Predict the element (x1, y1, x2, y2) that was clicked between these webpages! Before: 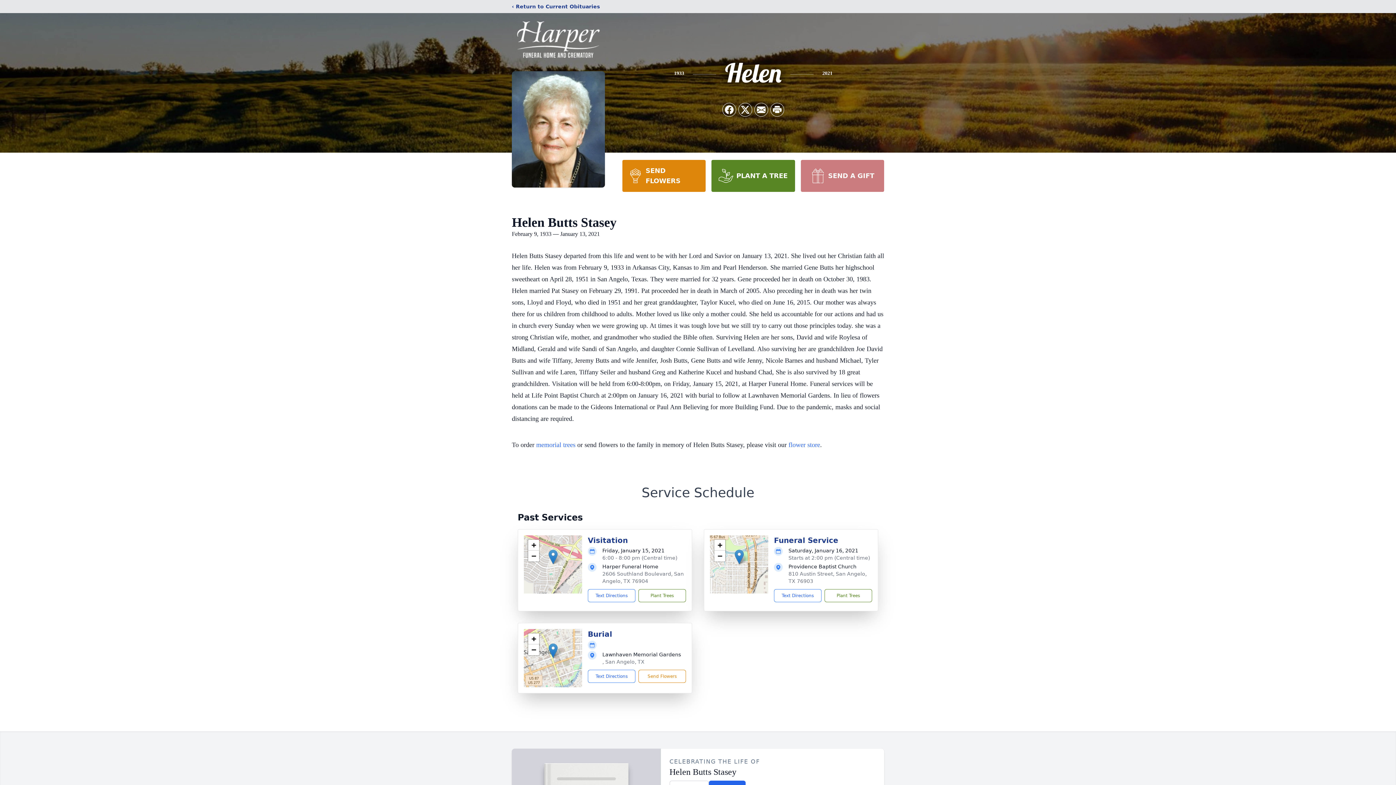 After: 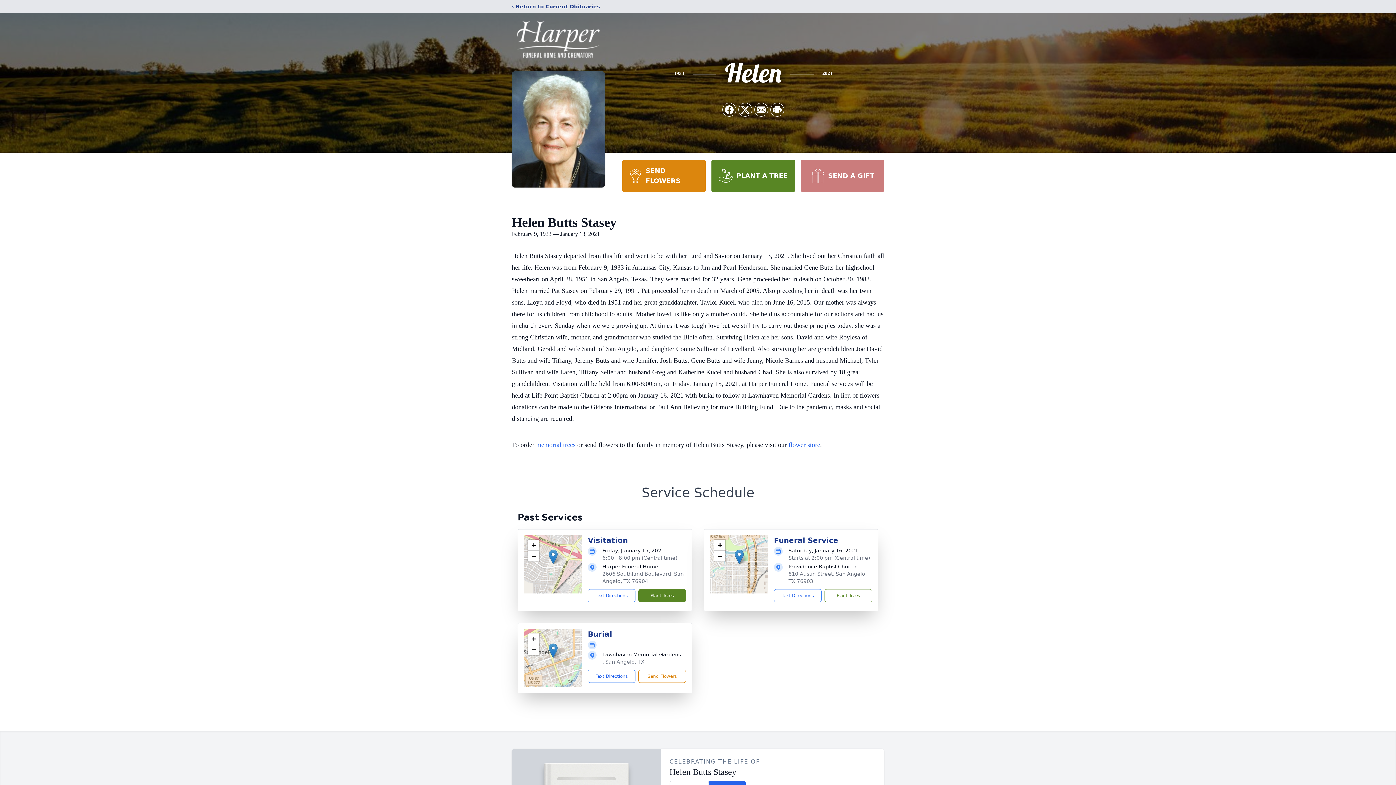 Action: bbox: (638, 589, 686, 602) label: Plant Trees